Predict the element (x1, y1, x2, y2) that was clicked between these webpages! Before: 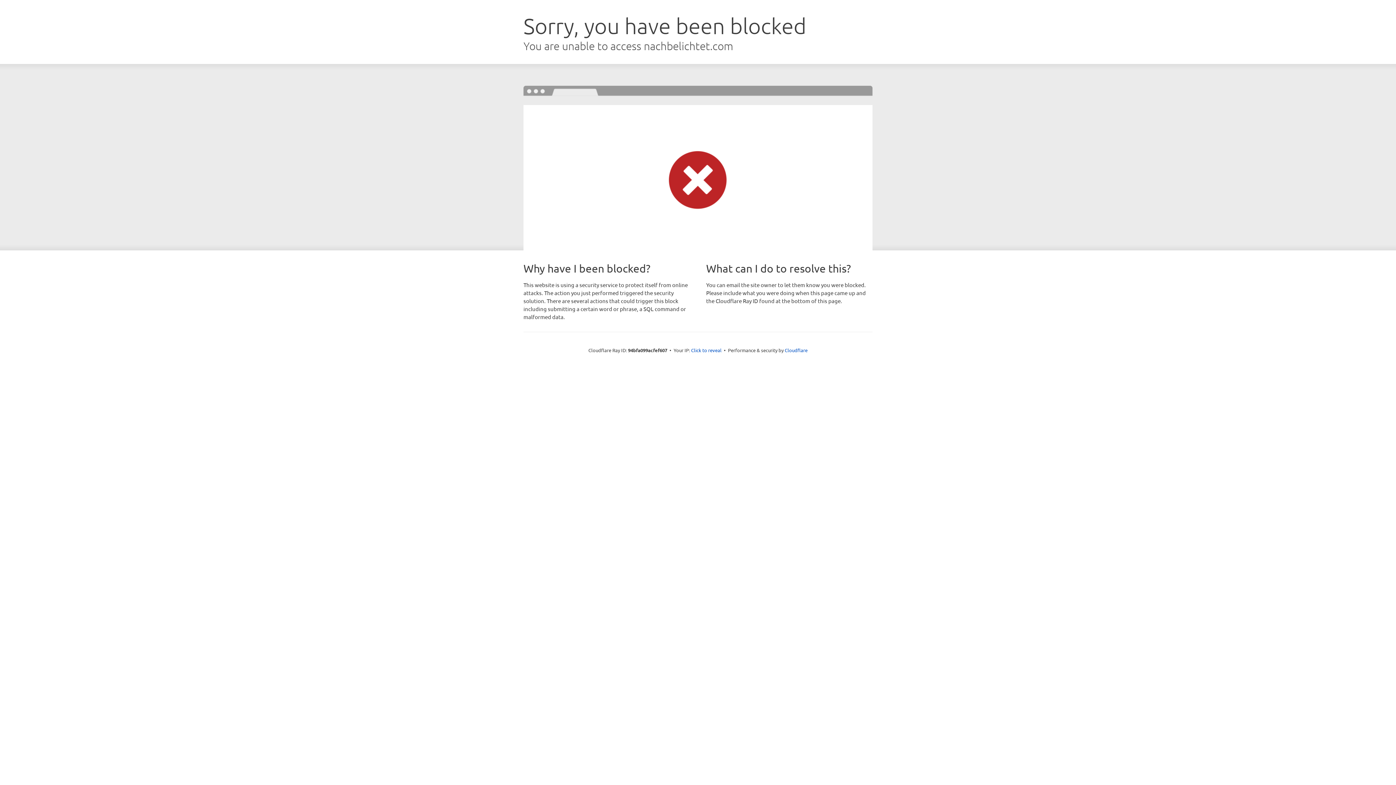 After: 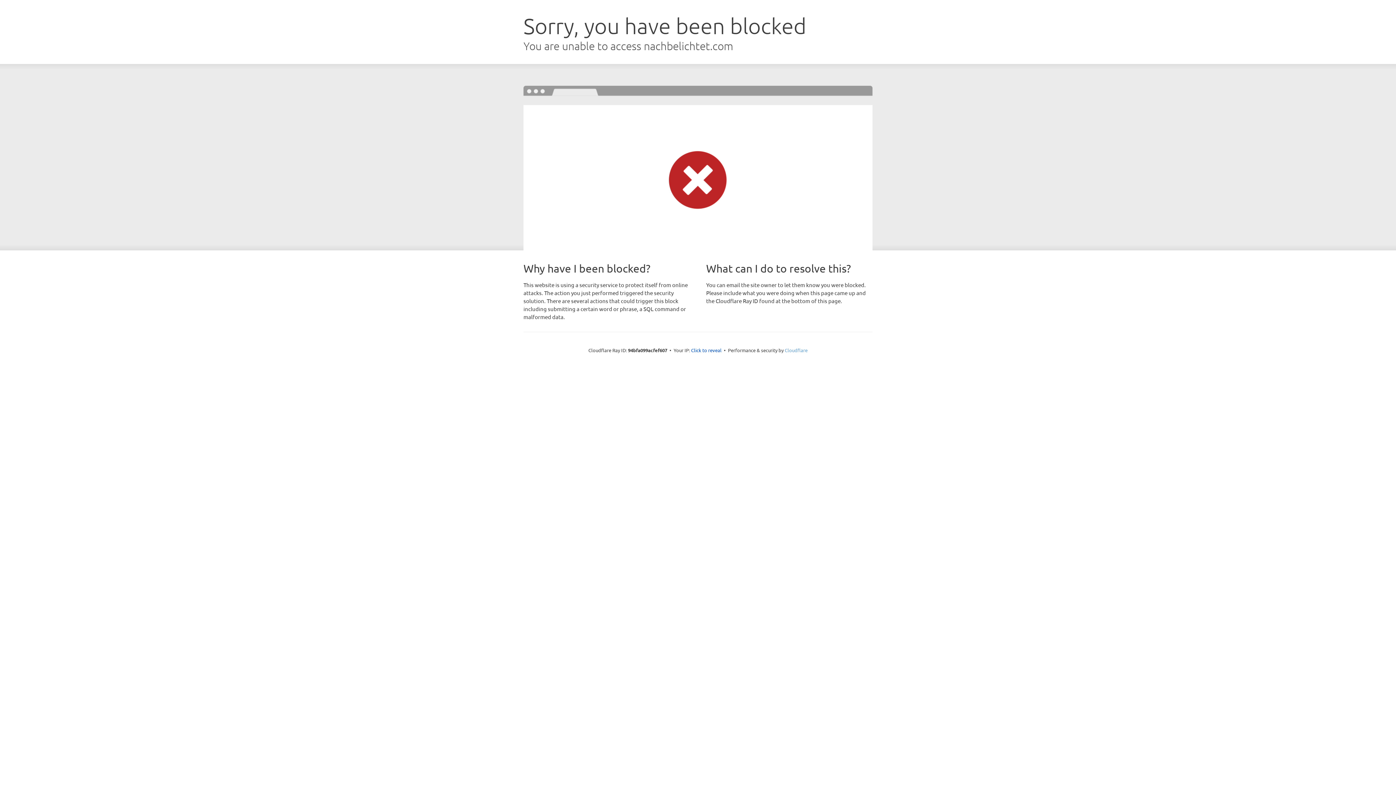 Action: bbox: (784, 347, 807, 353) label: Cloudflare